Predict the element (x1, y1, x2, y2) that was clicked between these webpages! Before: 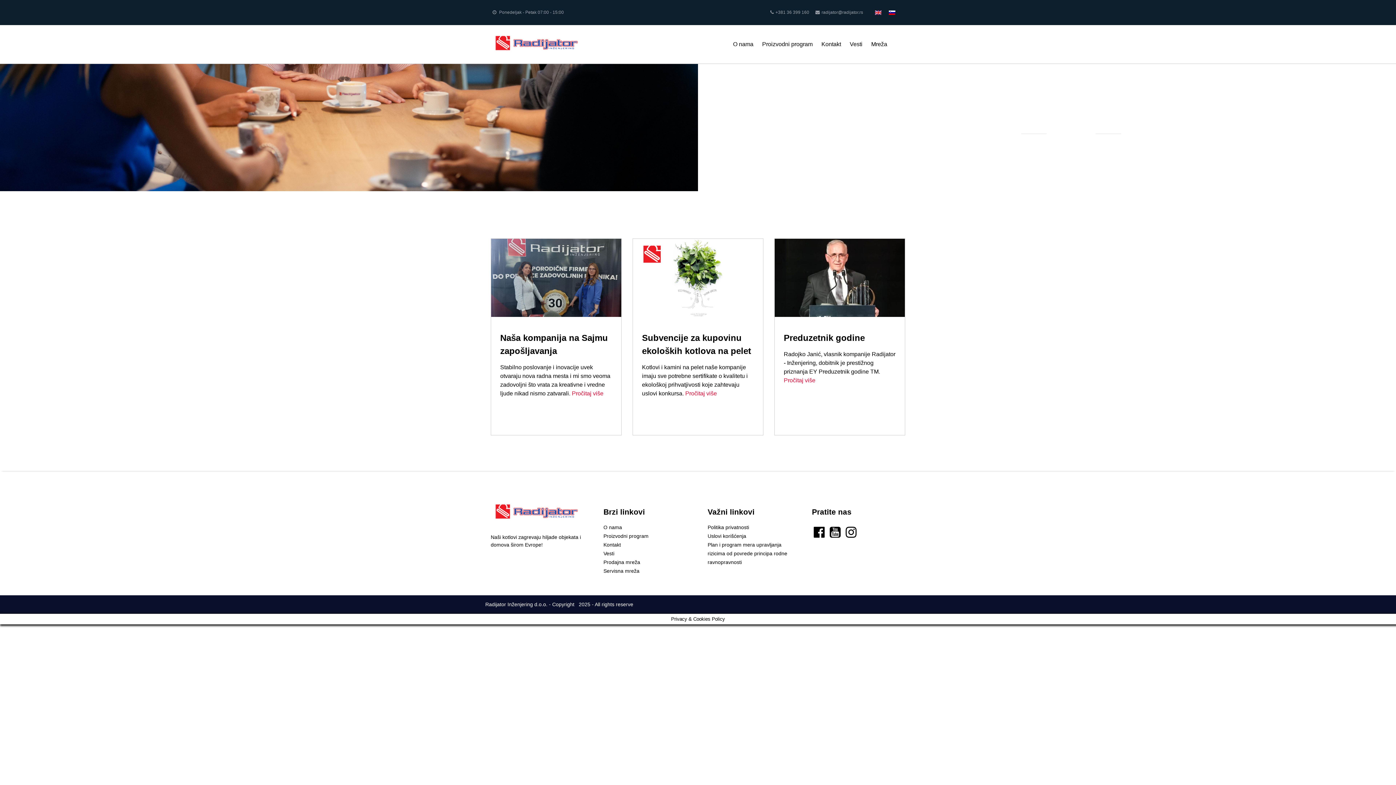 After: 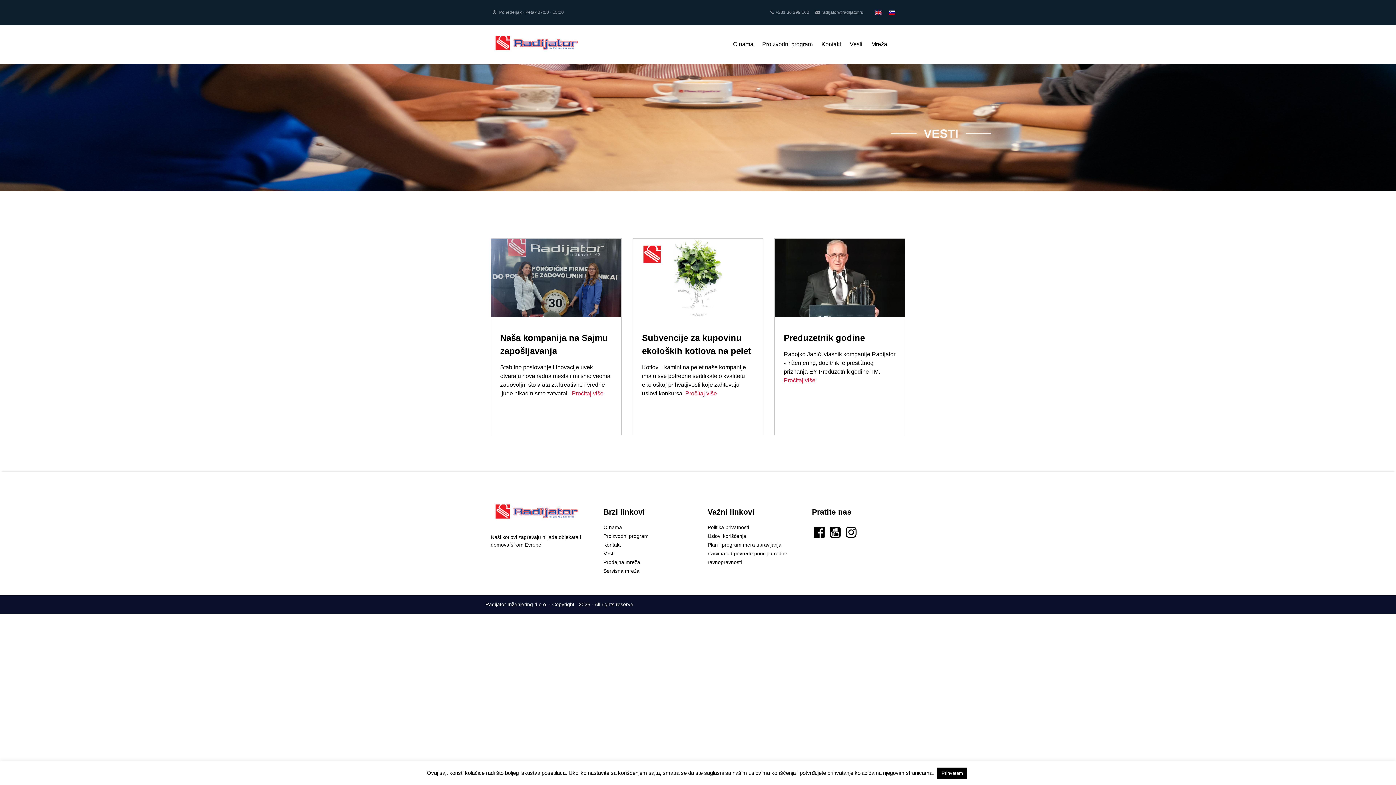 Action: label: +381 36 399 160  bbox: (775, 9, 810, 15)